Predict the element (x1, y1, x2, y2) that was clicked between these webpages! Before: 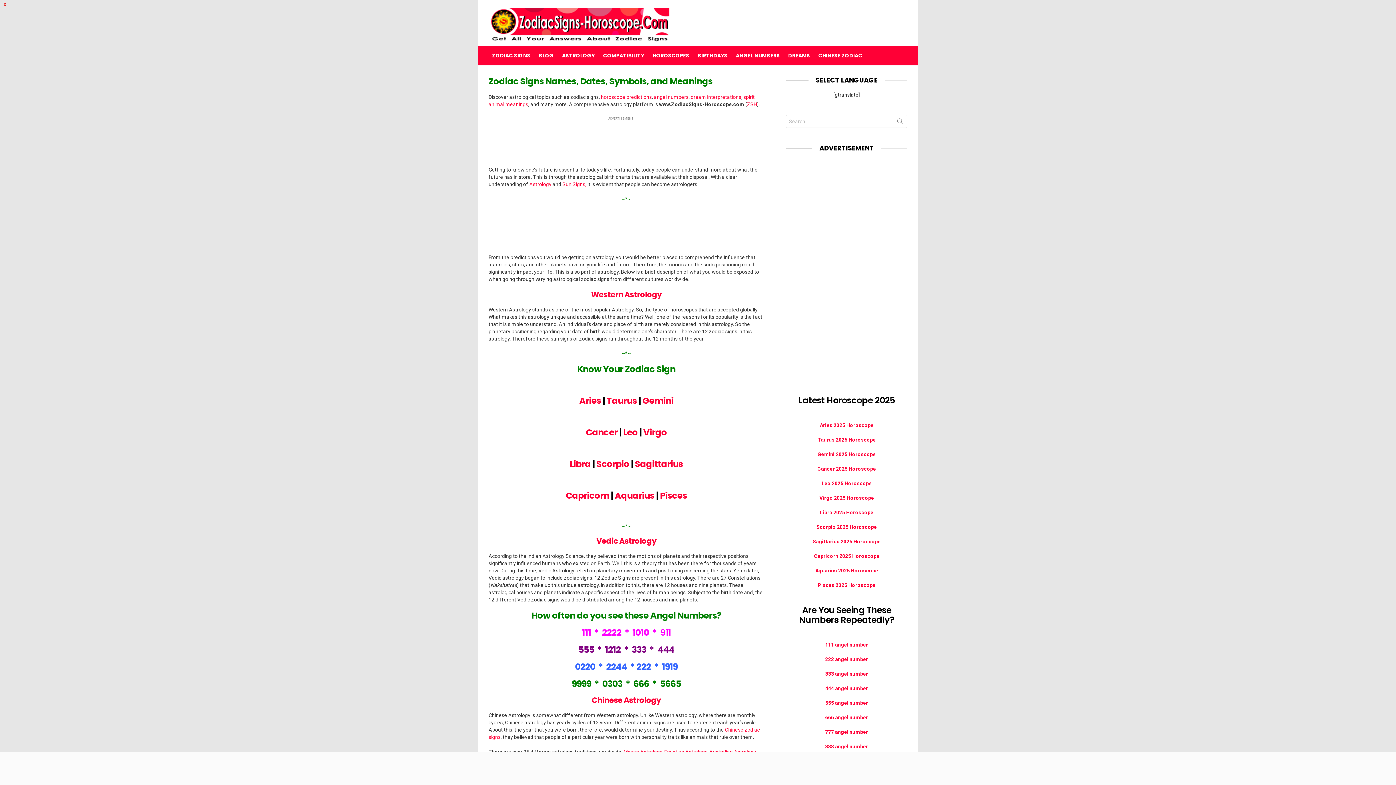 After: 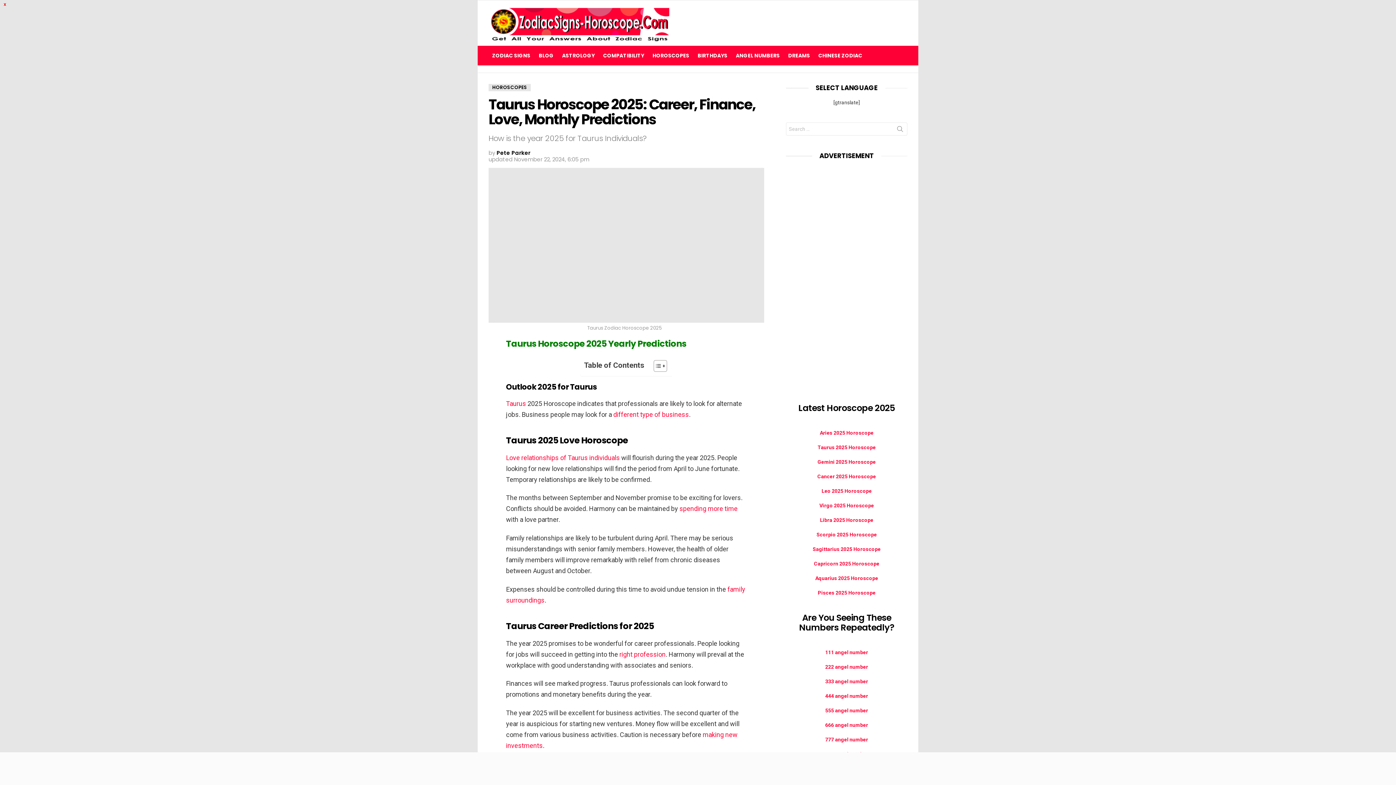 Action: bbox: (817, 437, 876, 442) label: Taurus 2025 Horoscope